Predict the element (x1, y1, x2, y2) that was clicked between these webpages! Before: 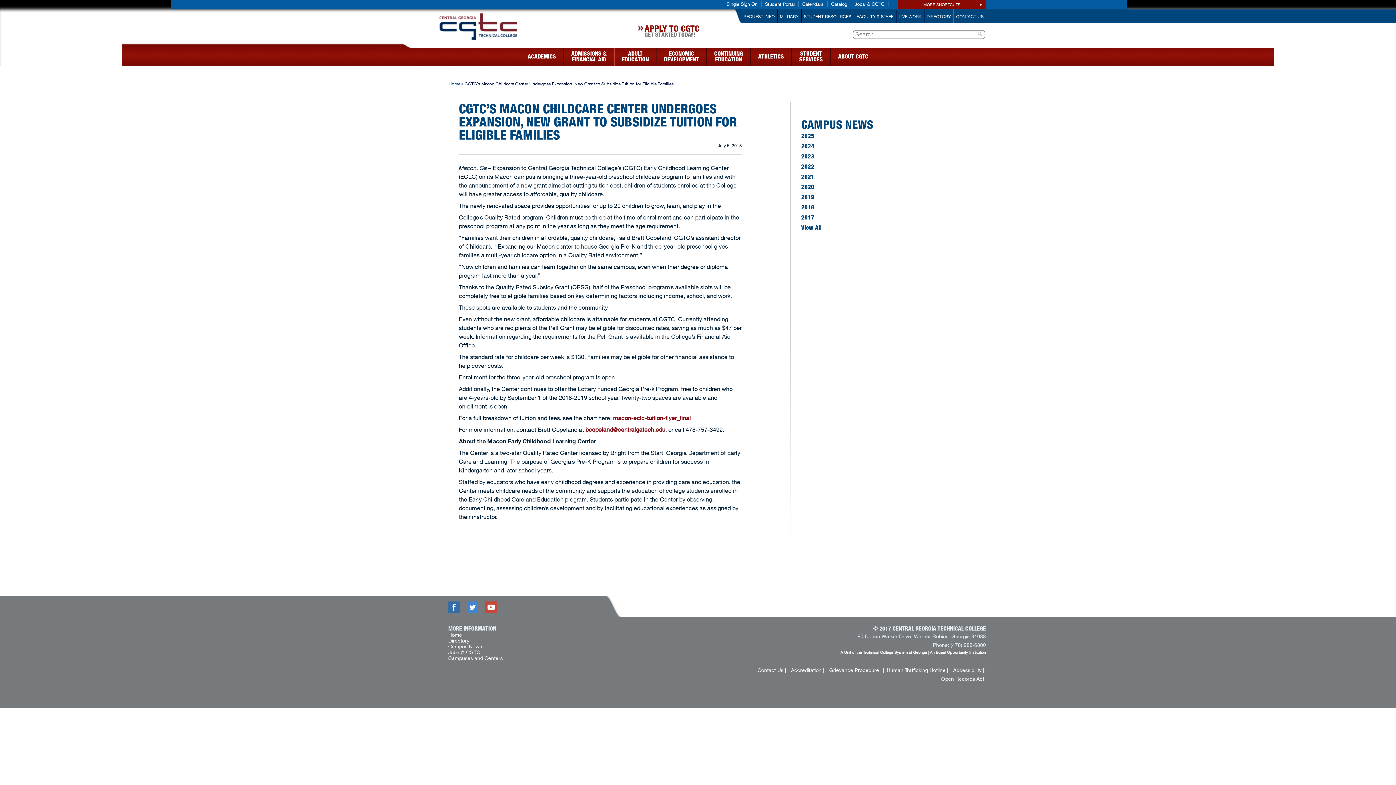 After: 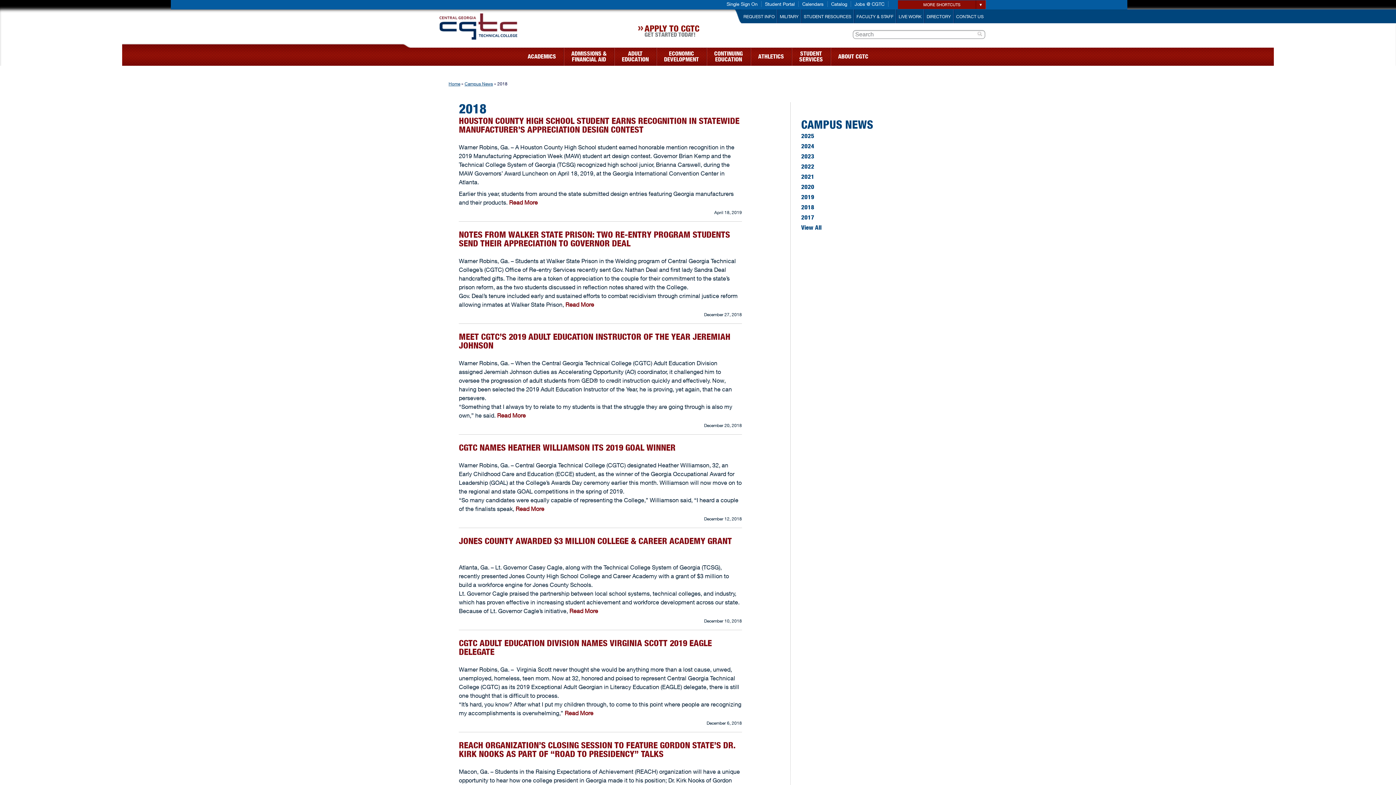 Action: bbox: (801, 203, 814, 211) label: 2018